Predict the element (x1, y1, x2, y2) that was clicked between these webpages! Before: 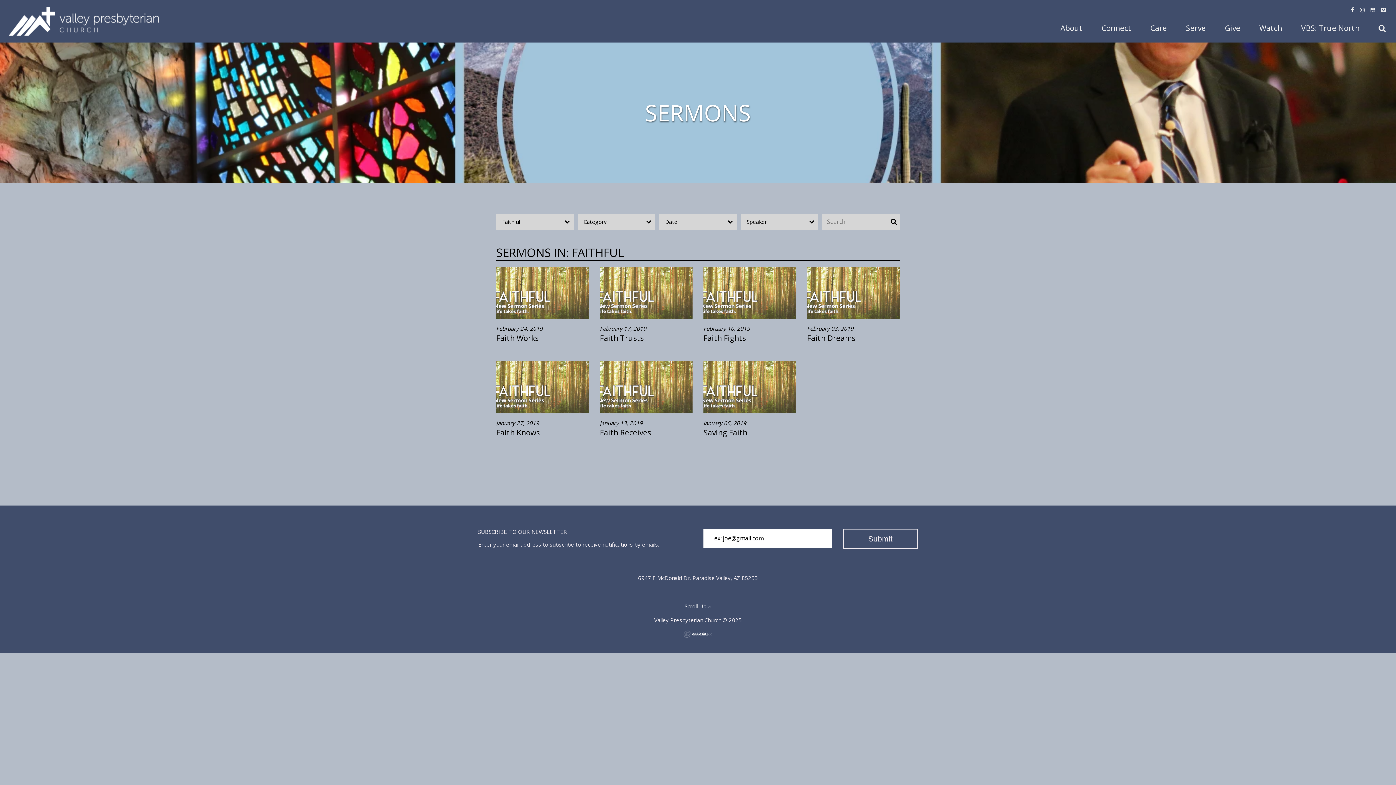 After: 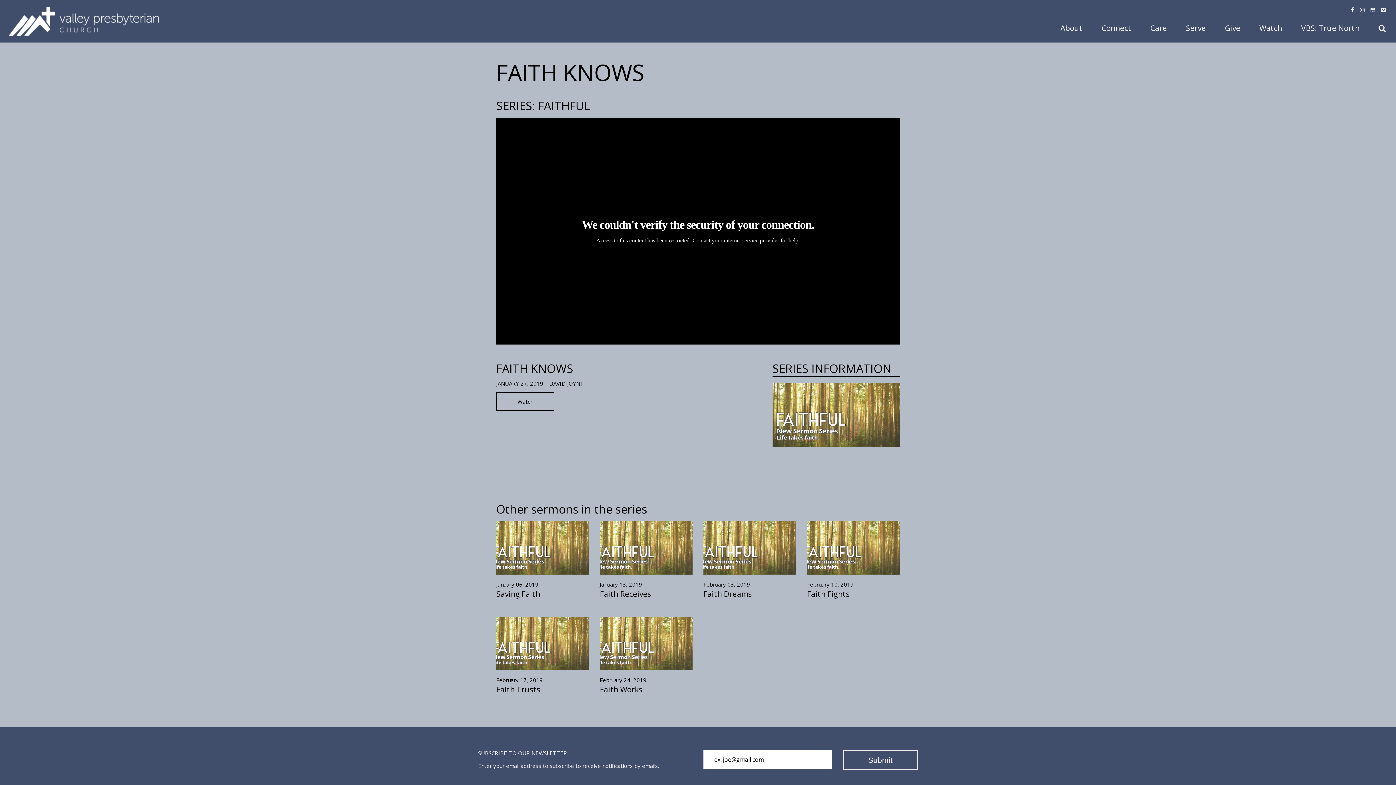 Action: bbox: (496, 427, 540, 437) label: Faith Knows